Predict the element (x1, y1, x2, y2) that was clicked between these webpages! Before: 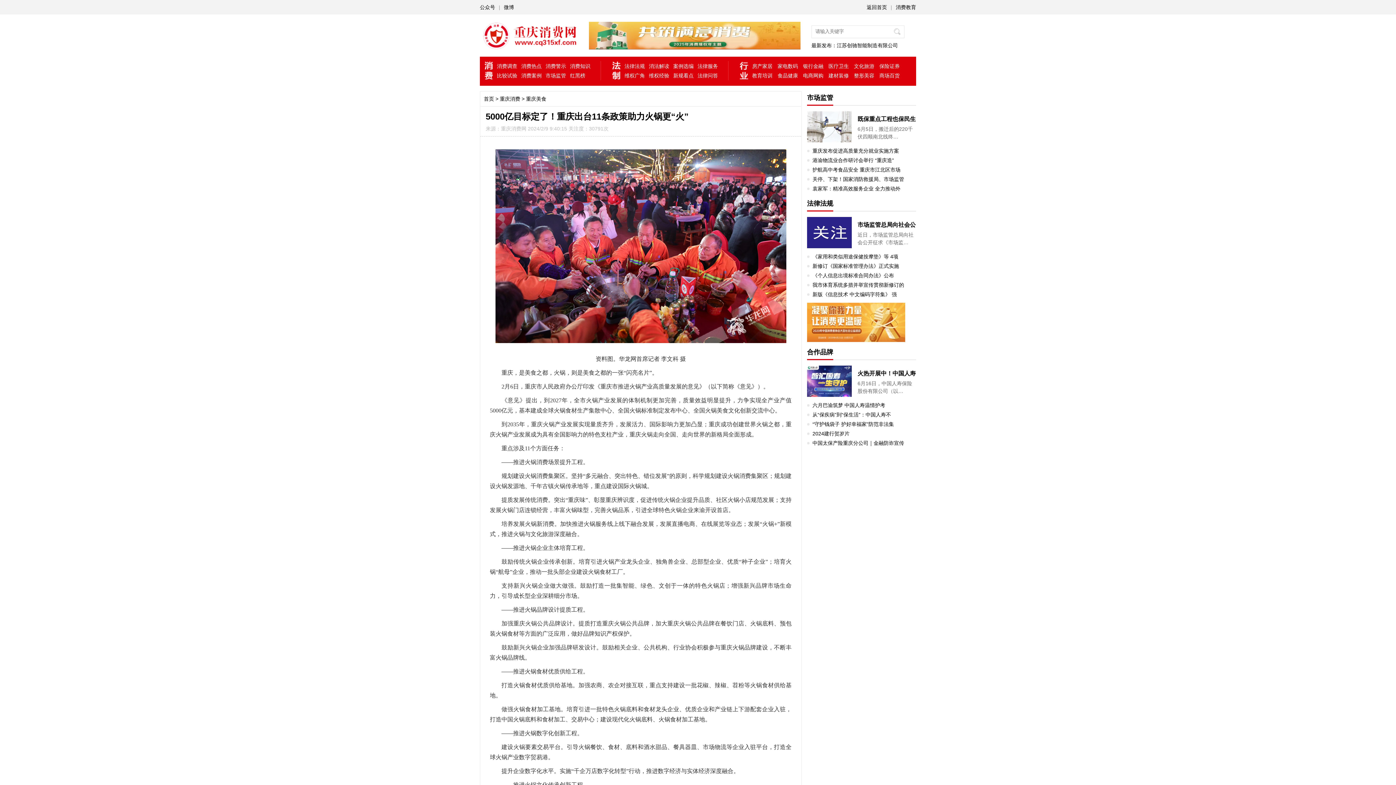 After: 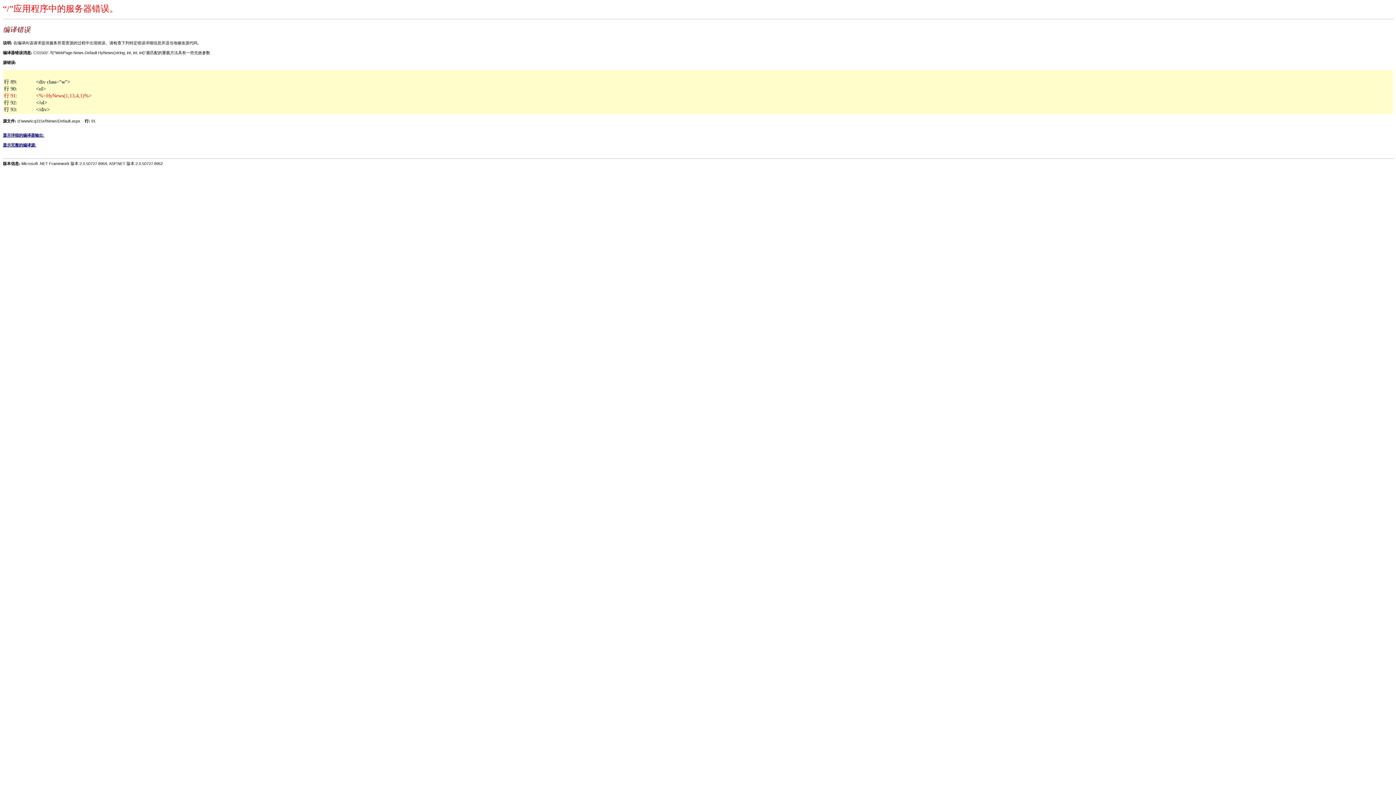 Action: label: 首页 bbox: (484, 96, 494, 101)